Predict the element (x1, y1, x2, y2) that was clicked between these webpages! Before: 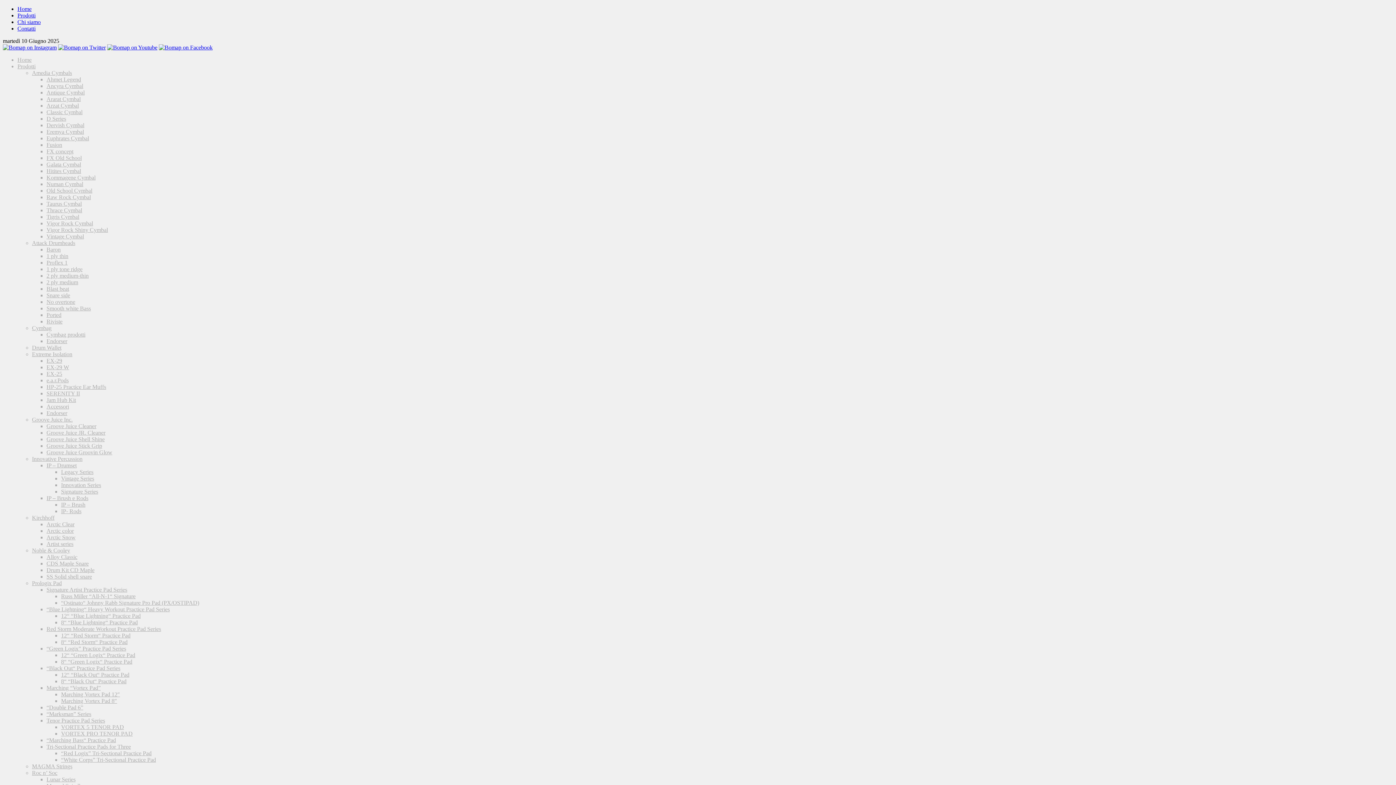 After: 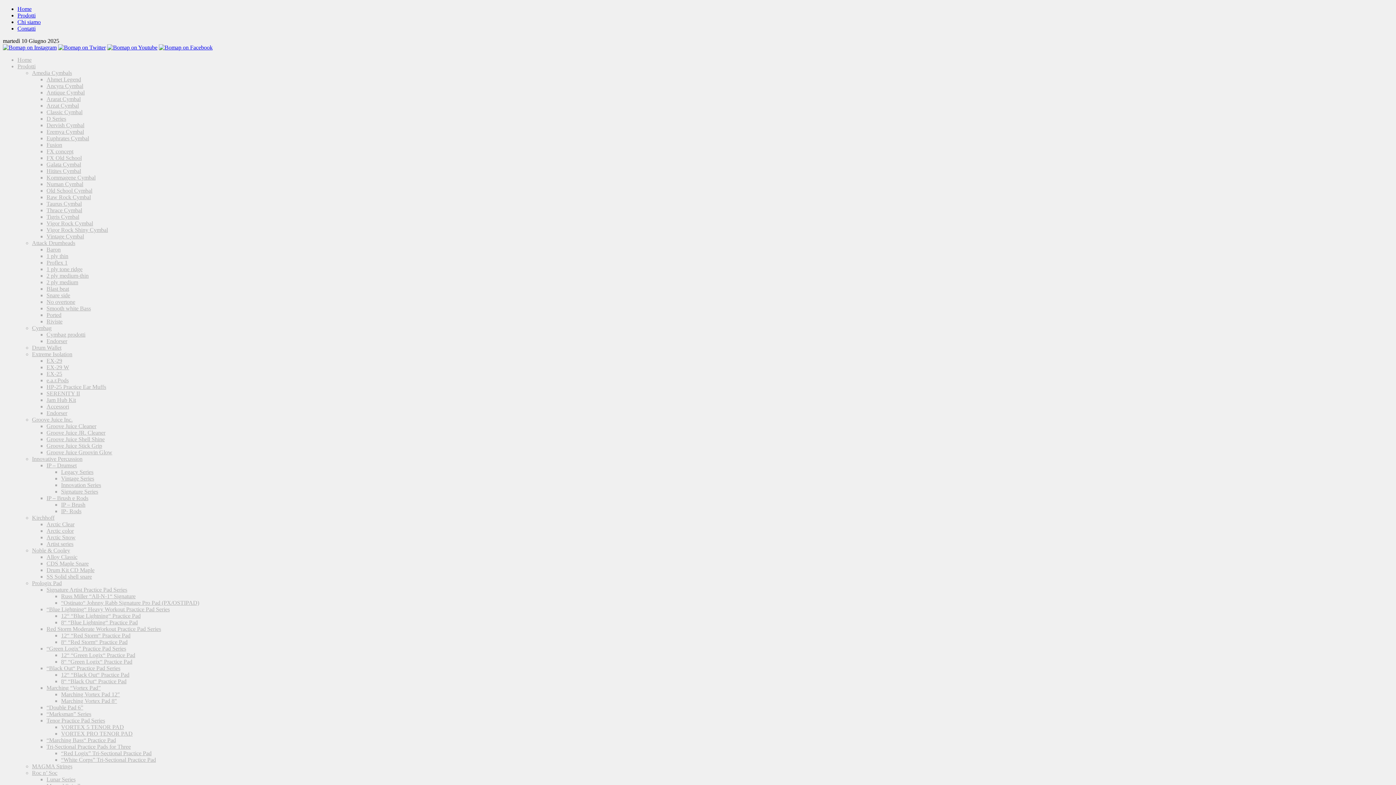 Action: bbox: (61, 600, 199, 606) label: “Ostinato“ Johnny Rabb Signature Pro Pad (PX/OSTIPAD)